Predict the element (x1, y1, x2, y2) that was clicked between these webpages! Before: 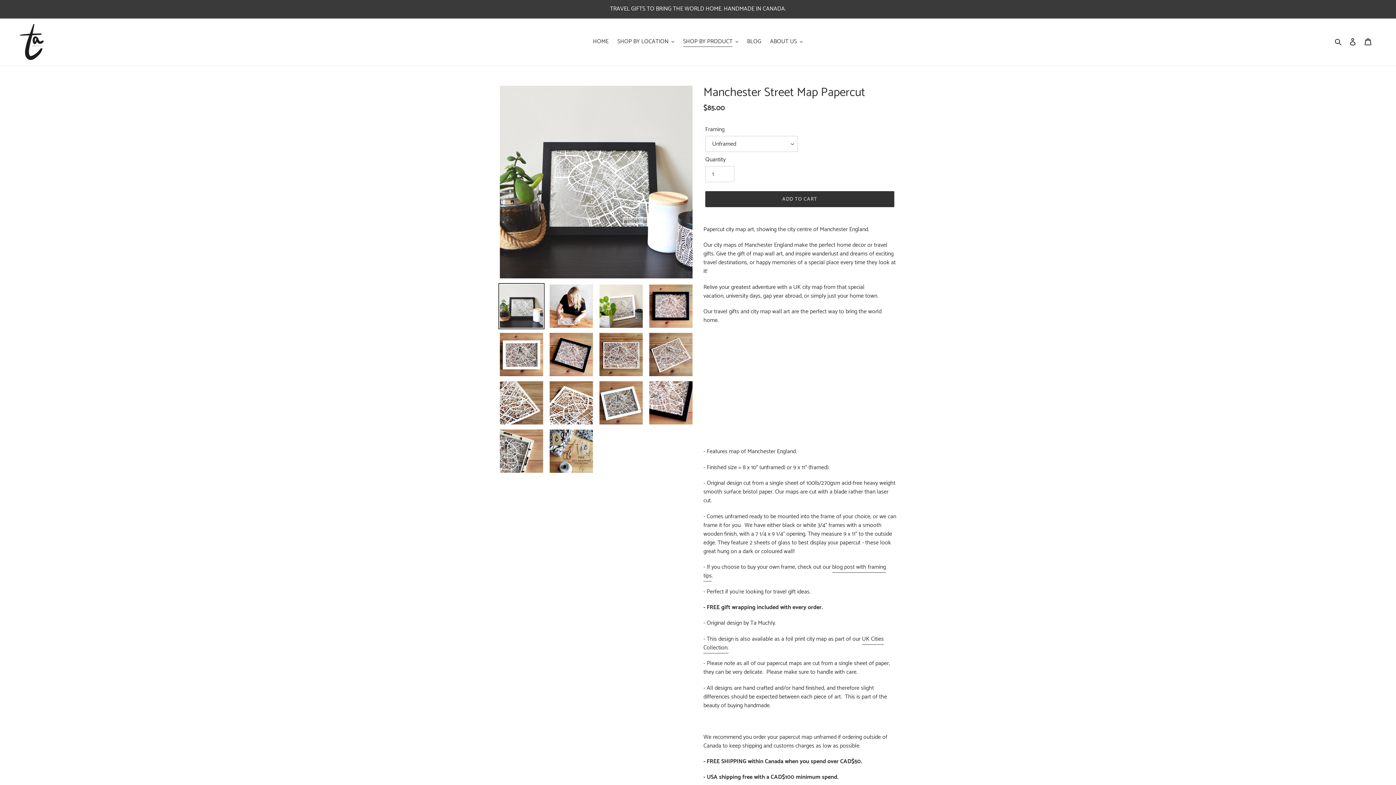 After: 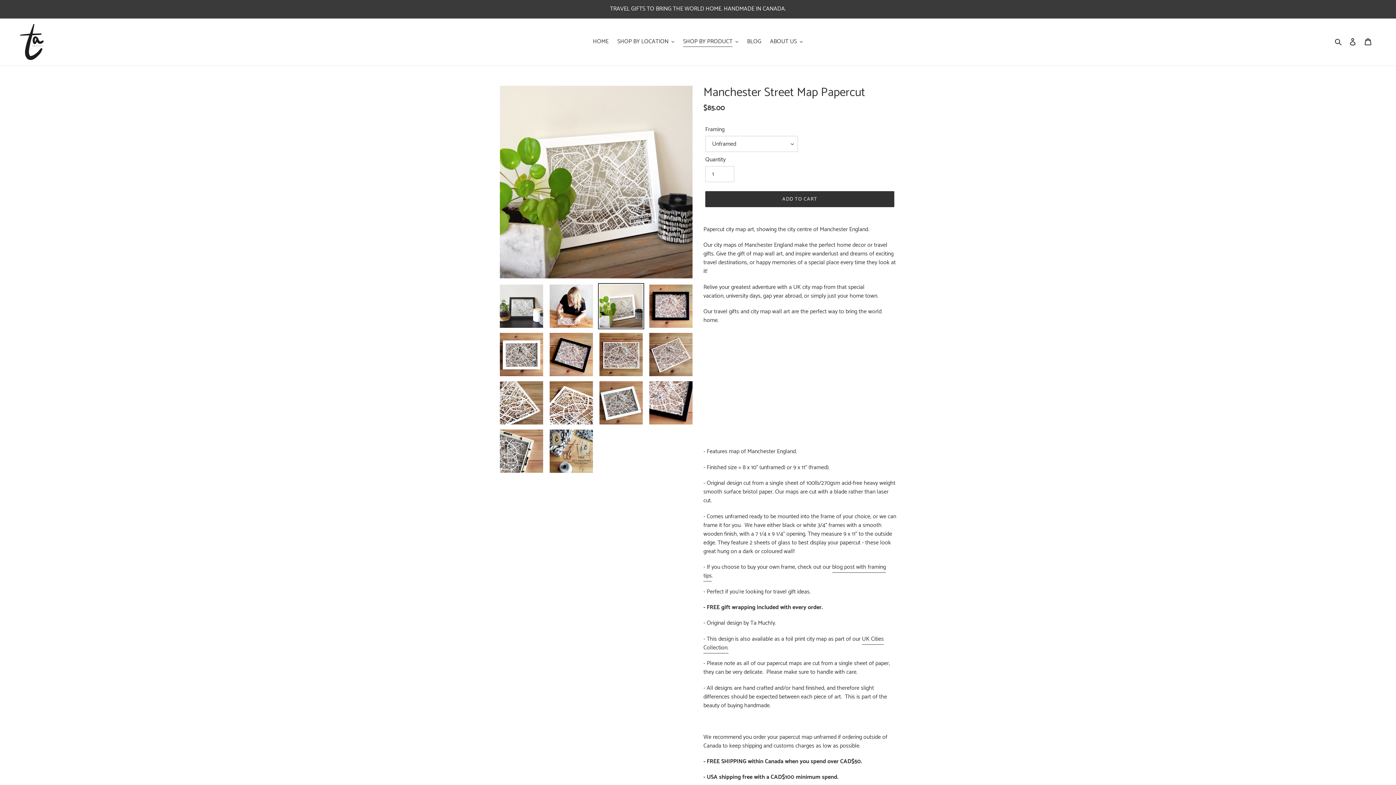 Action: bbox: (598, 283, 644, 329)